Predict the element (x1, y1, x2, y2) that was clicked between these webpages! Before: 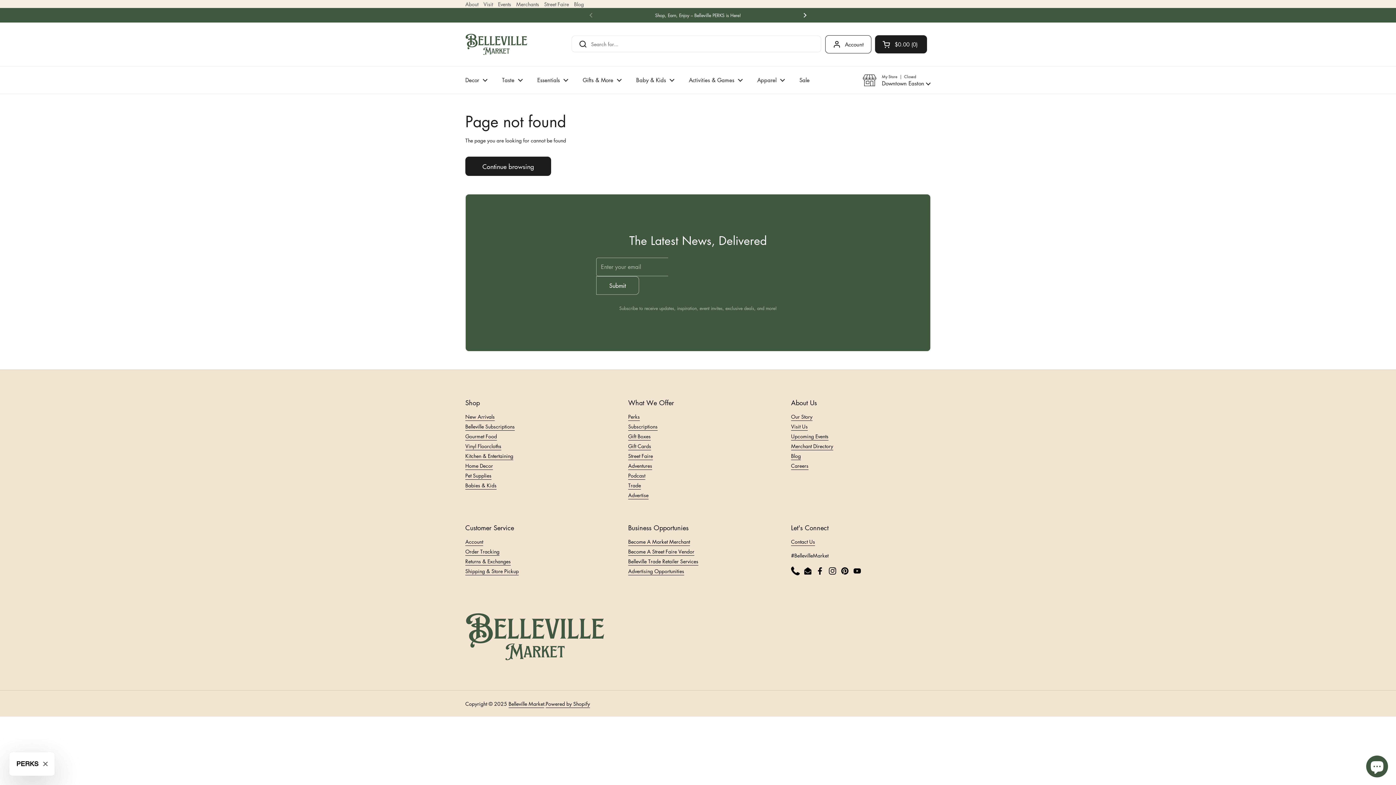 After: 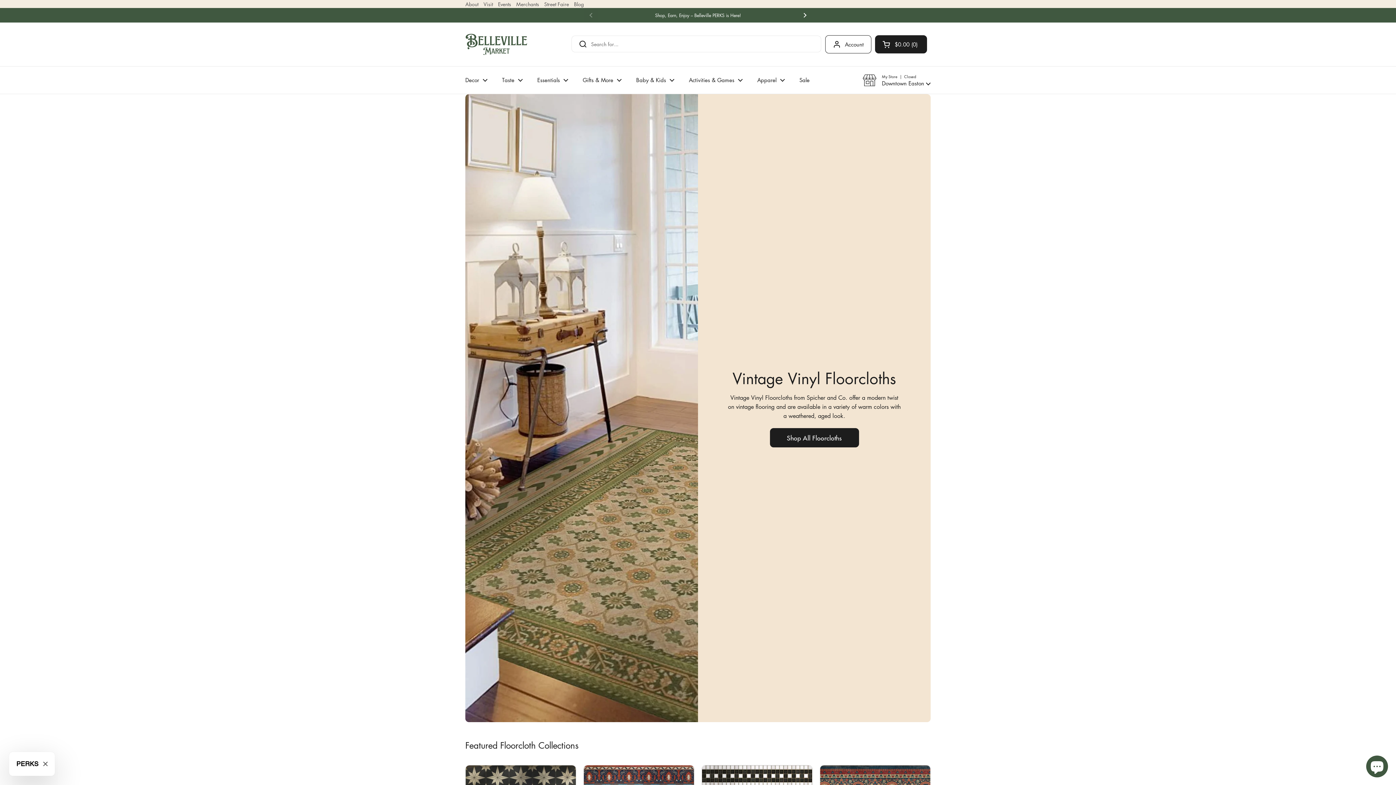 Action: bbox: (465, 442, 501, 450) label: Vinyl Floorcloths